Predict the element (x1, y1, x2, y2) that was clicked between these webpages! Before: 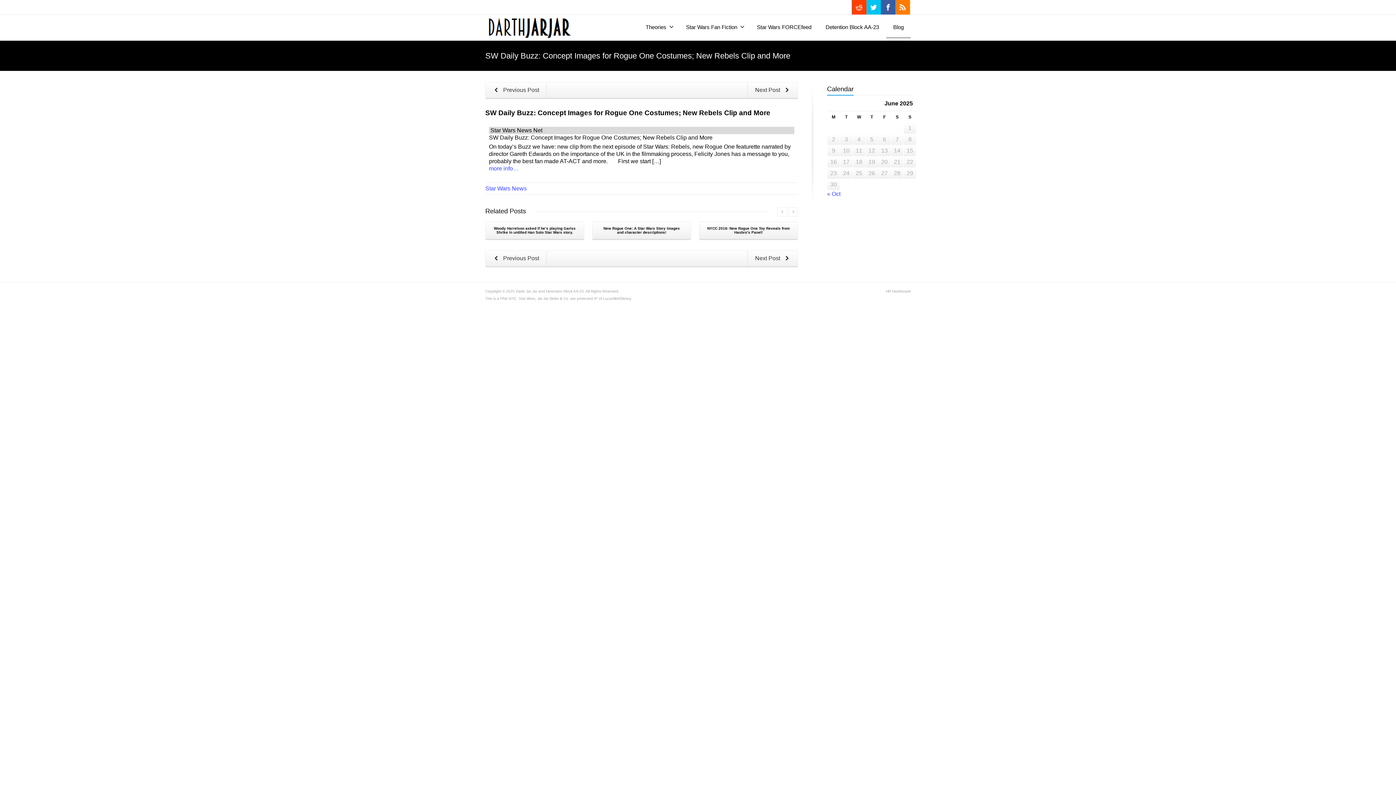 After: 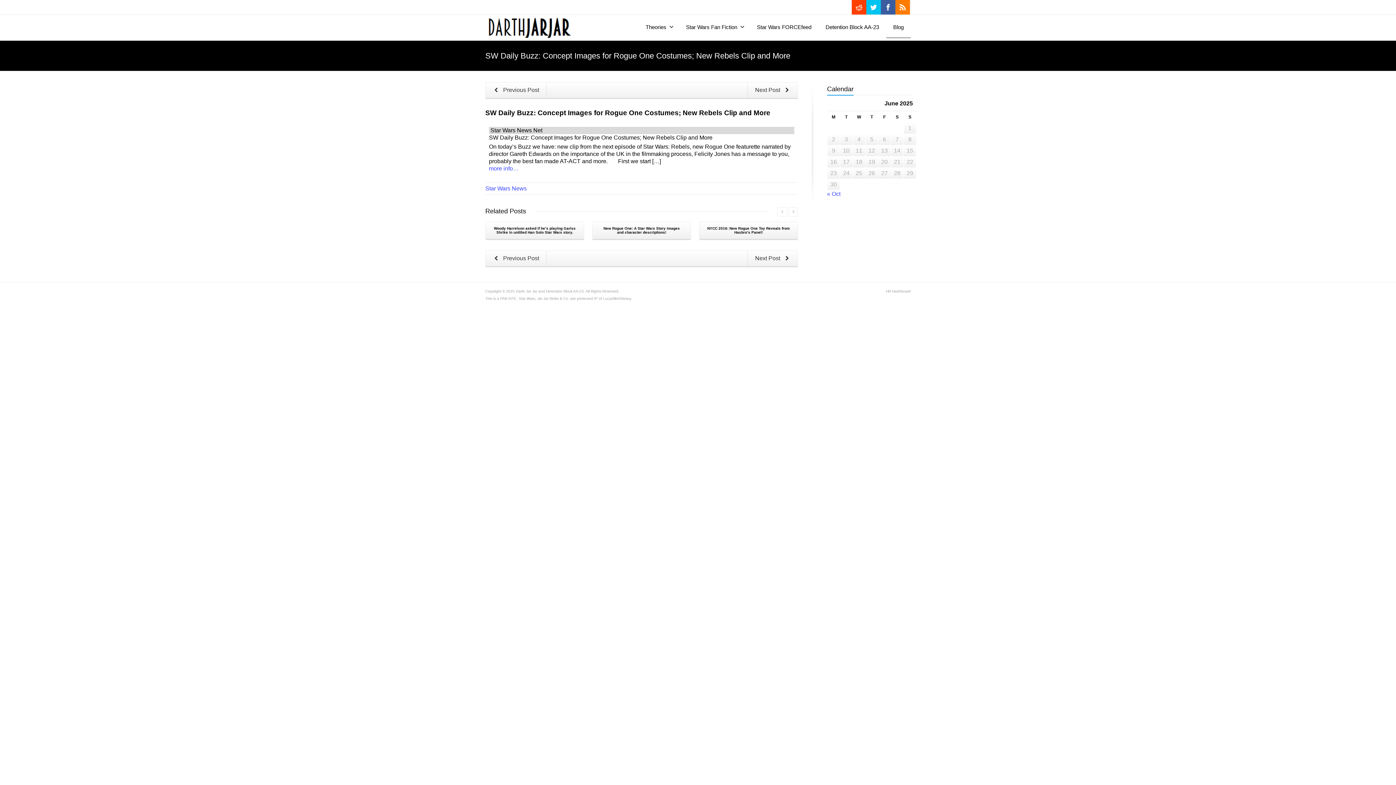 Action: label: Twitter bbox: (866, 0, 881, 14)